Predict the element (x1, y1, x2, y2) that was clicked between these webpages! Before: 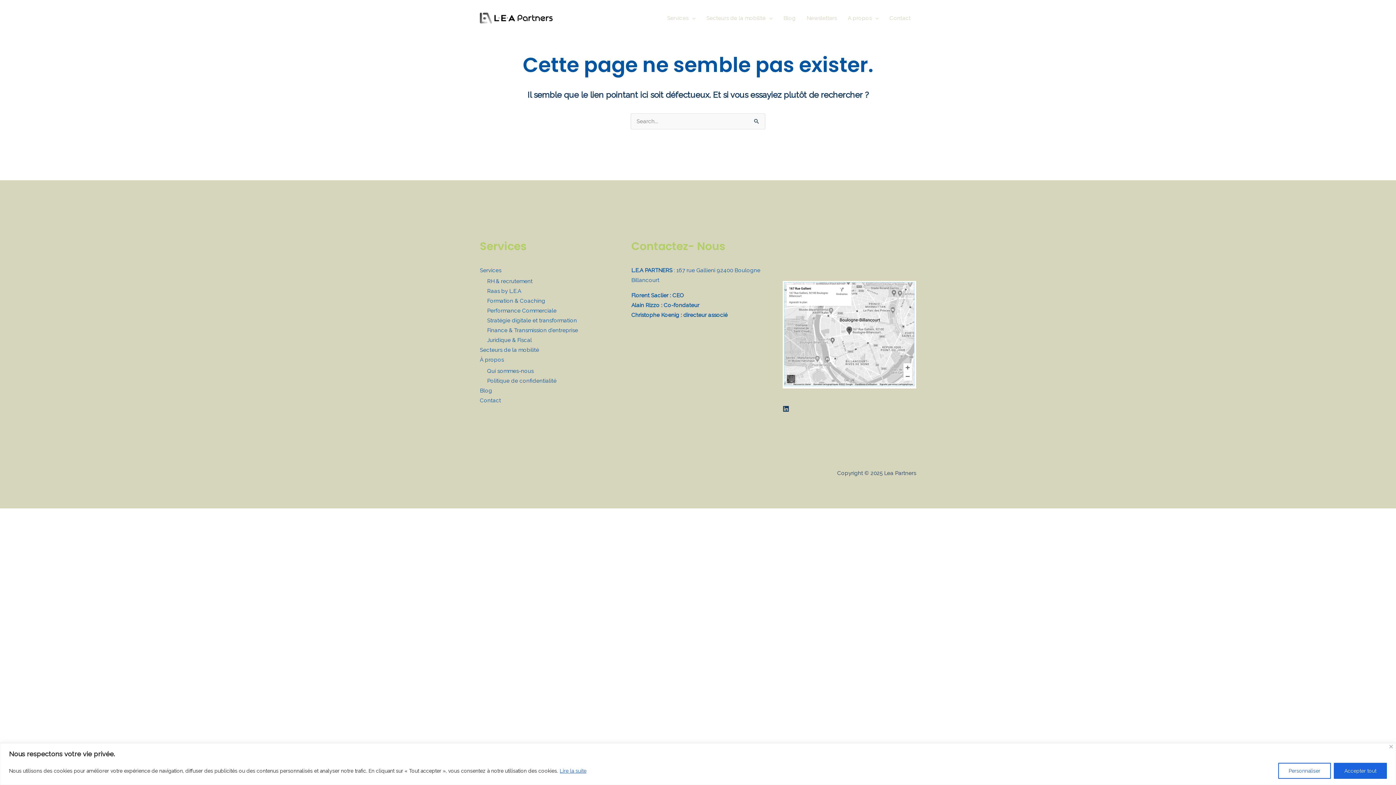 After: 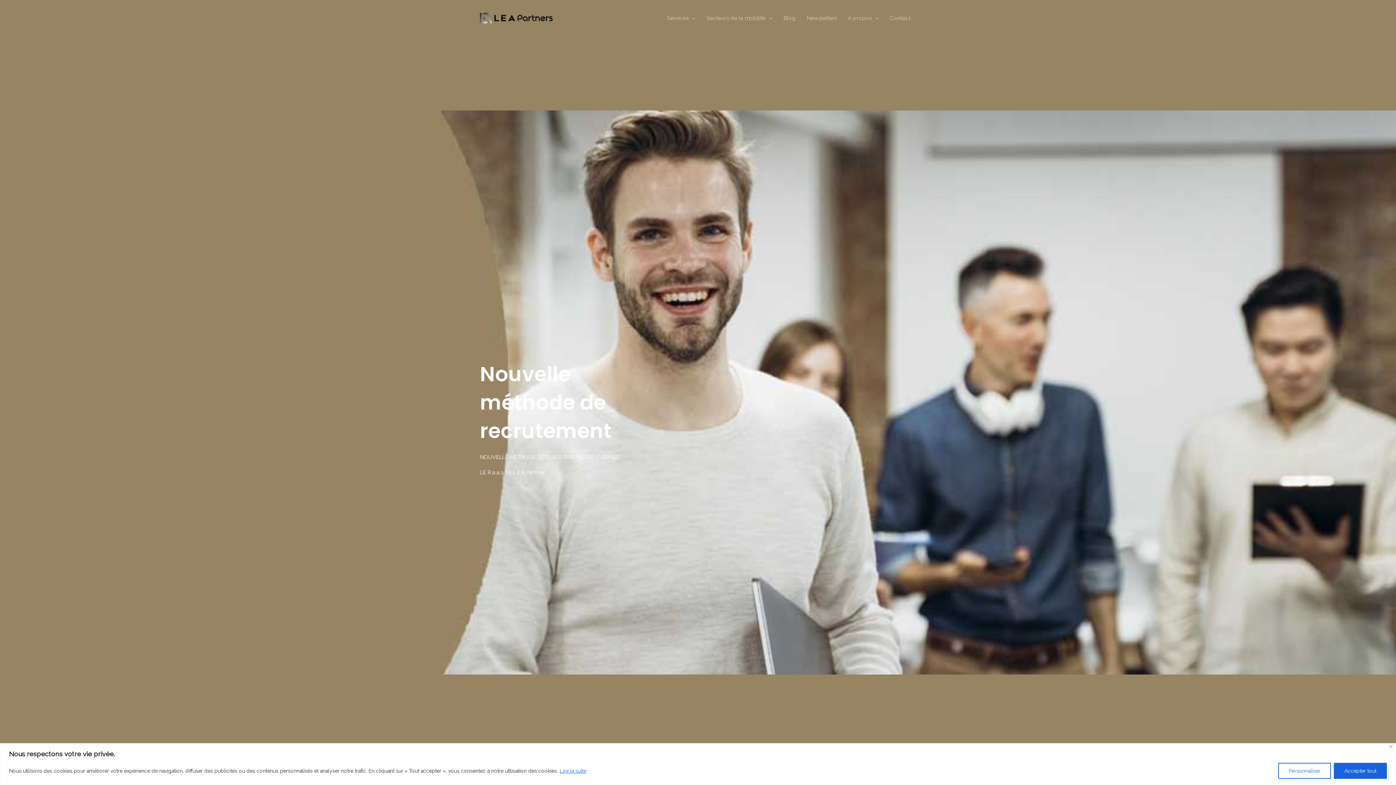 Action: label: Raas by L.E.A bbox: (487, 288, 521, 294)